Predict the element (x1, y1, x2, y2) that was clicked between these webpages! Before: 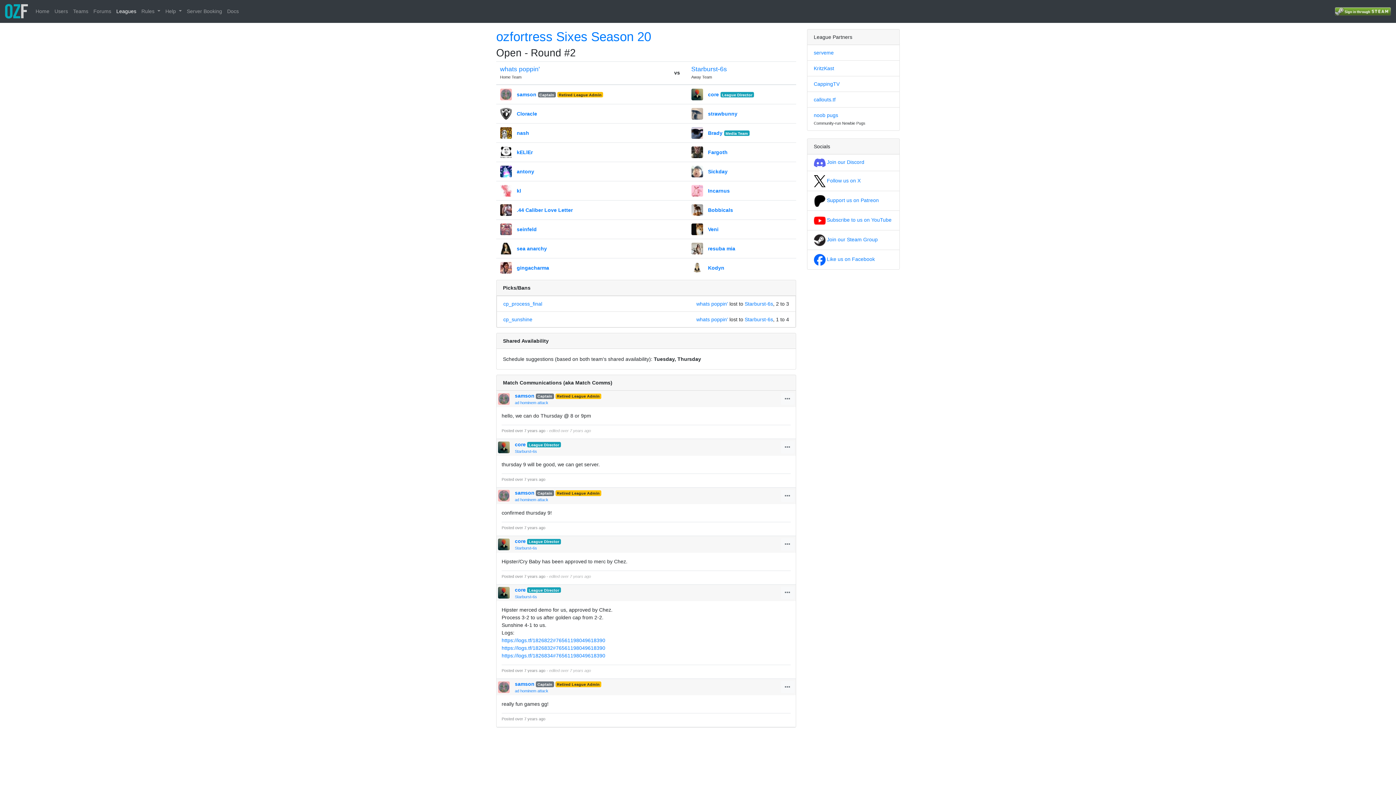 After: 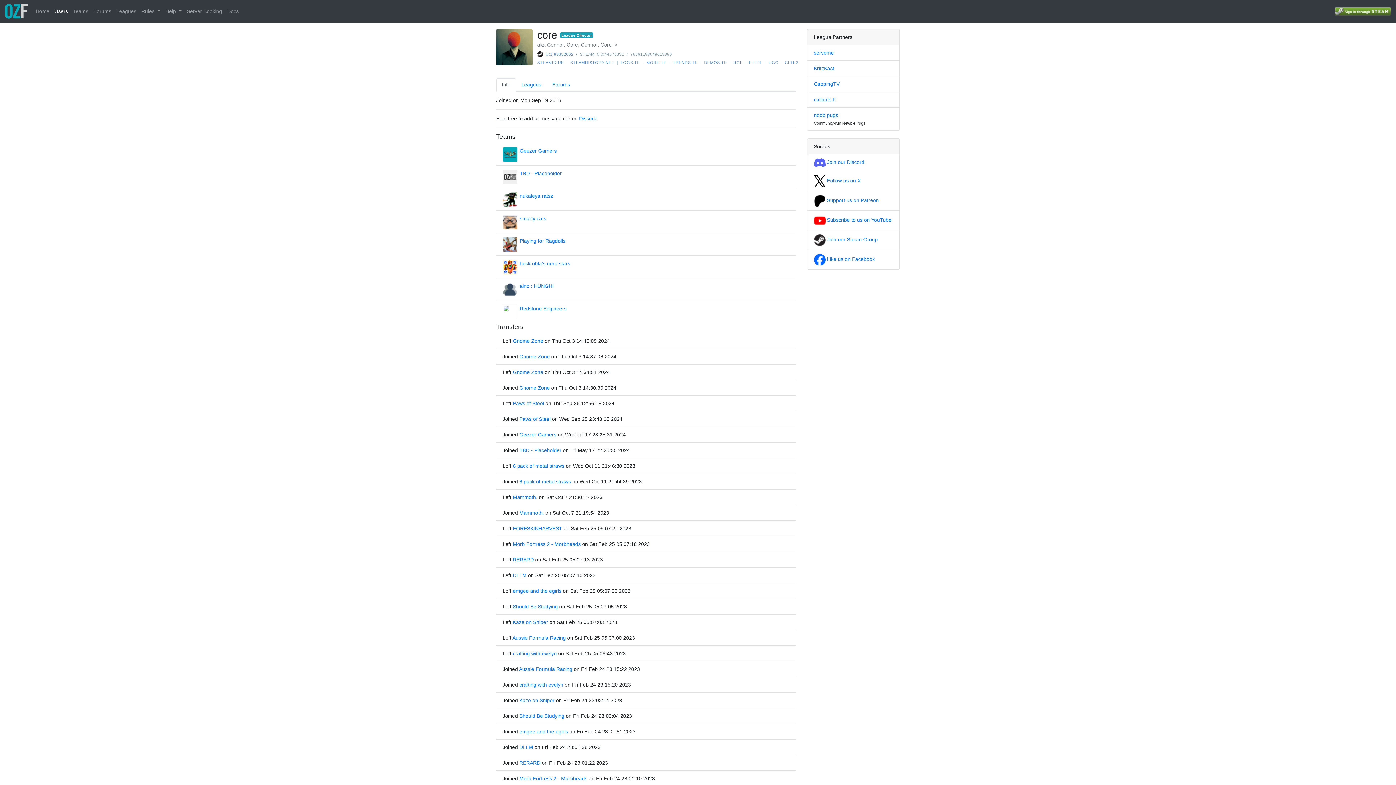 Action: bbox: (514, 441, 525, 447) label: core